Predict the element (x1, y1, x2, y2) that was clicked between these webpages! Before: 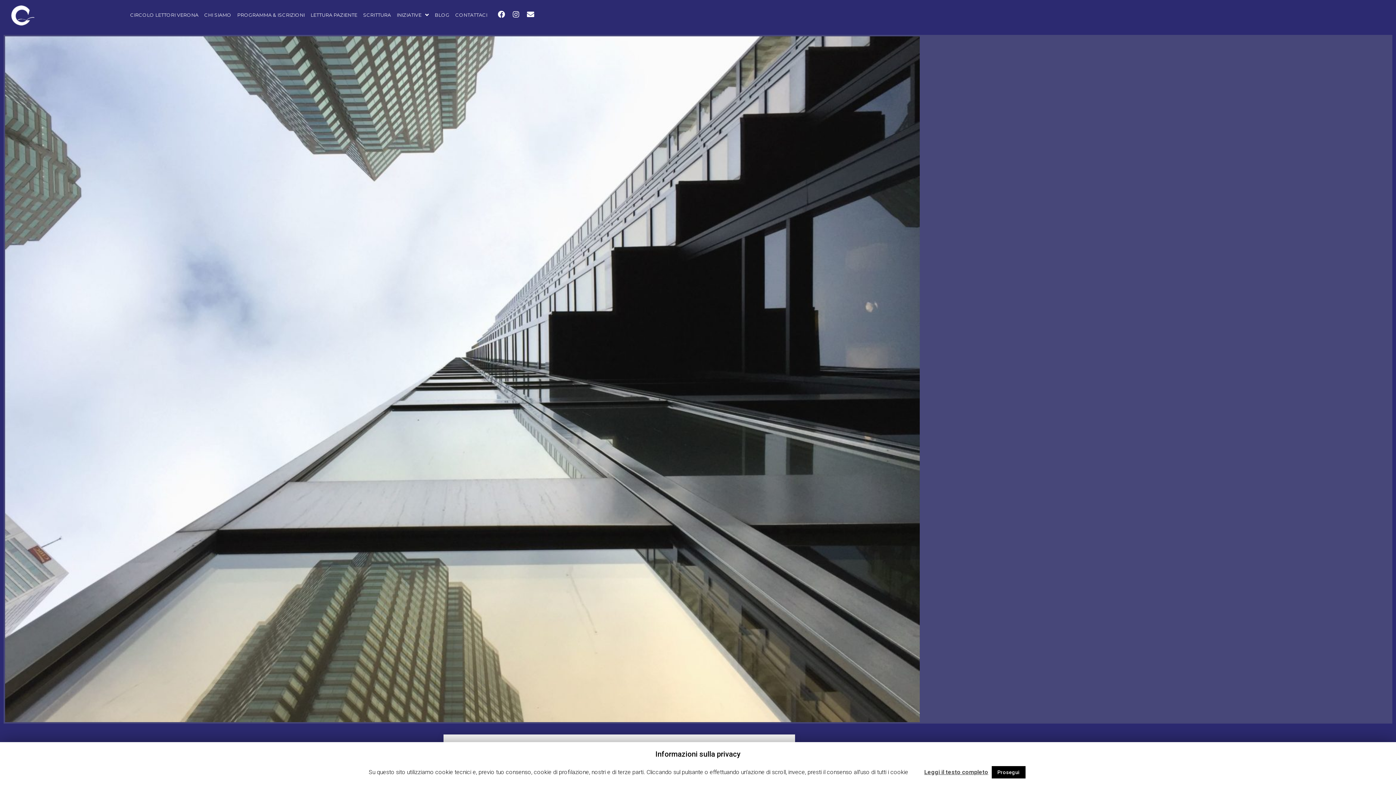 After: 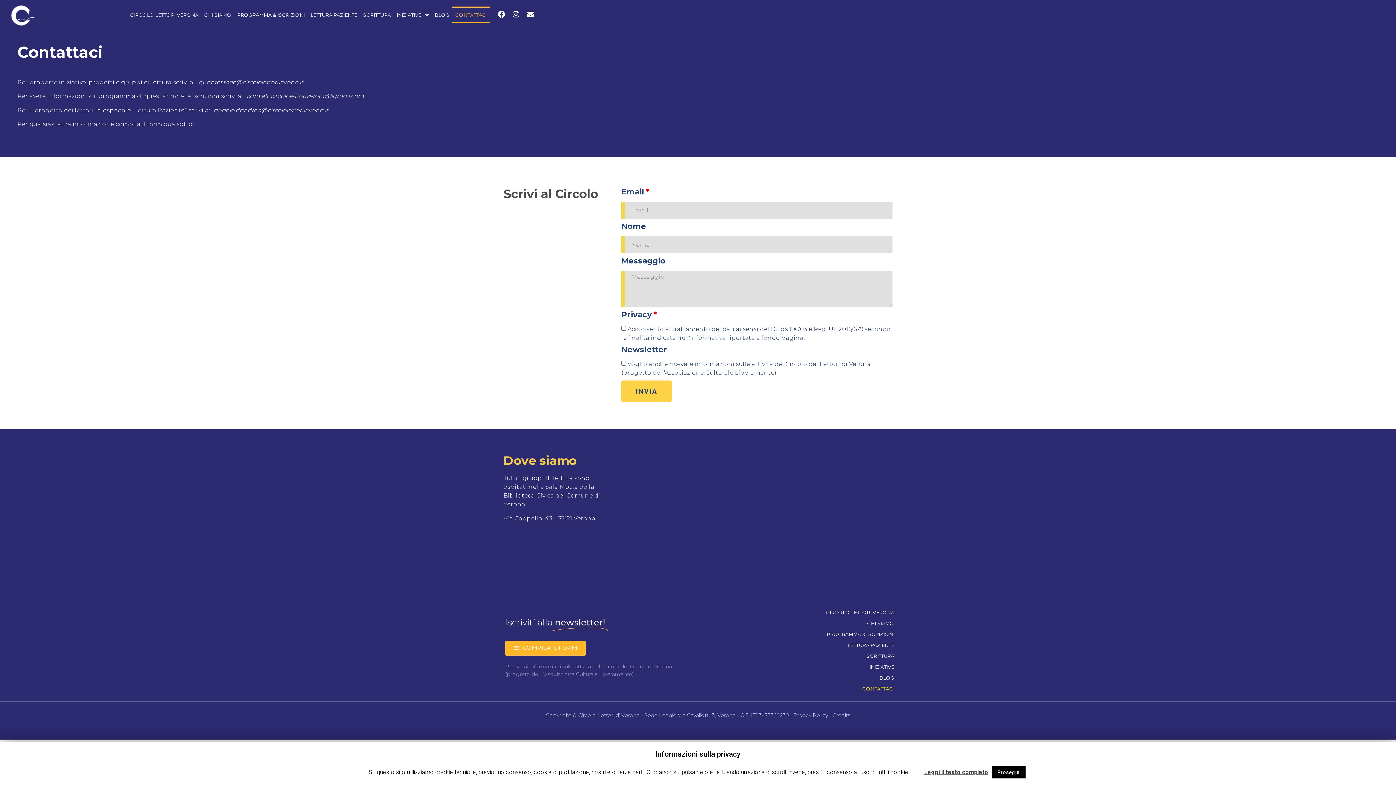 Action: label: CONTATTACI bbox: (452, 6, 490, 23)